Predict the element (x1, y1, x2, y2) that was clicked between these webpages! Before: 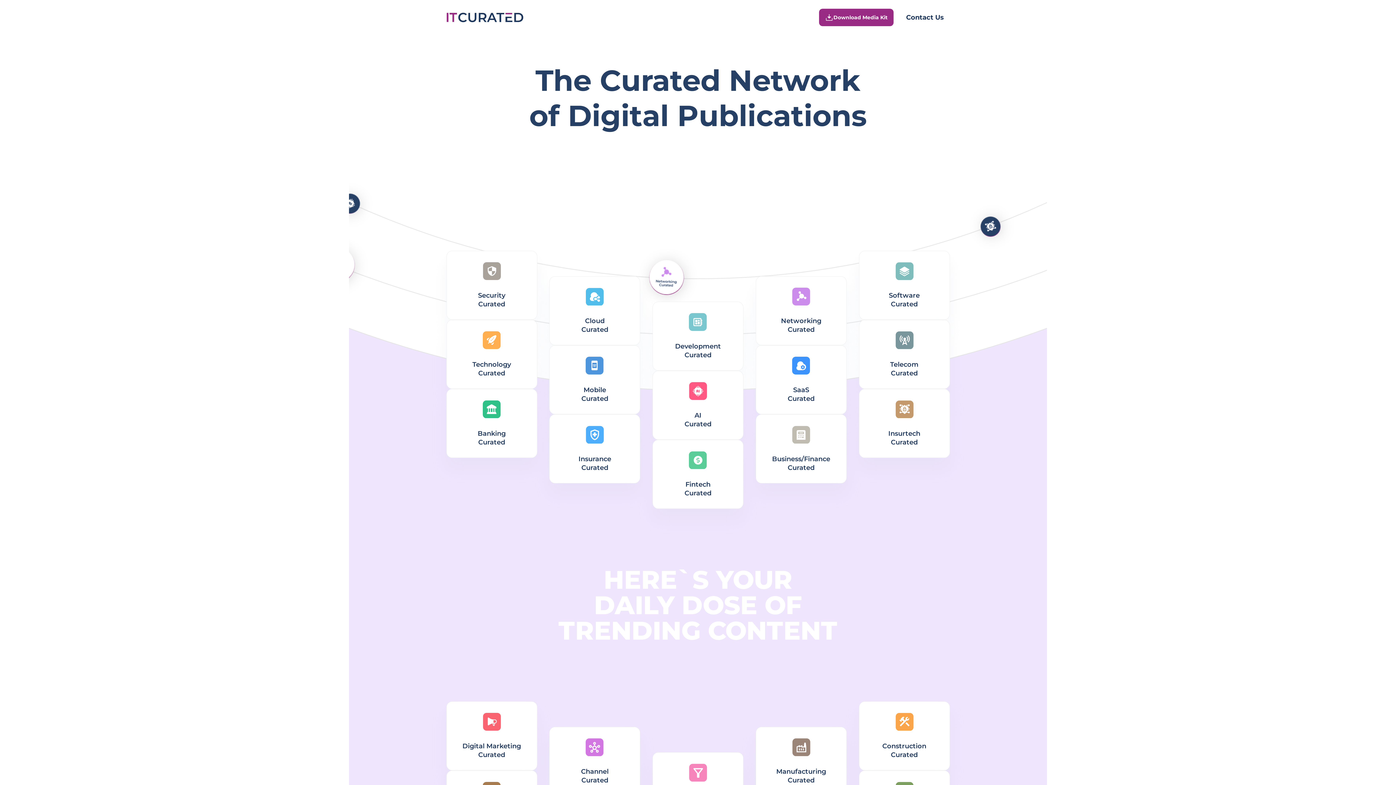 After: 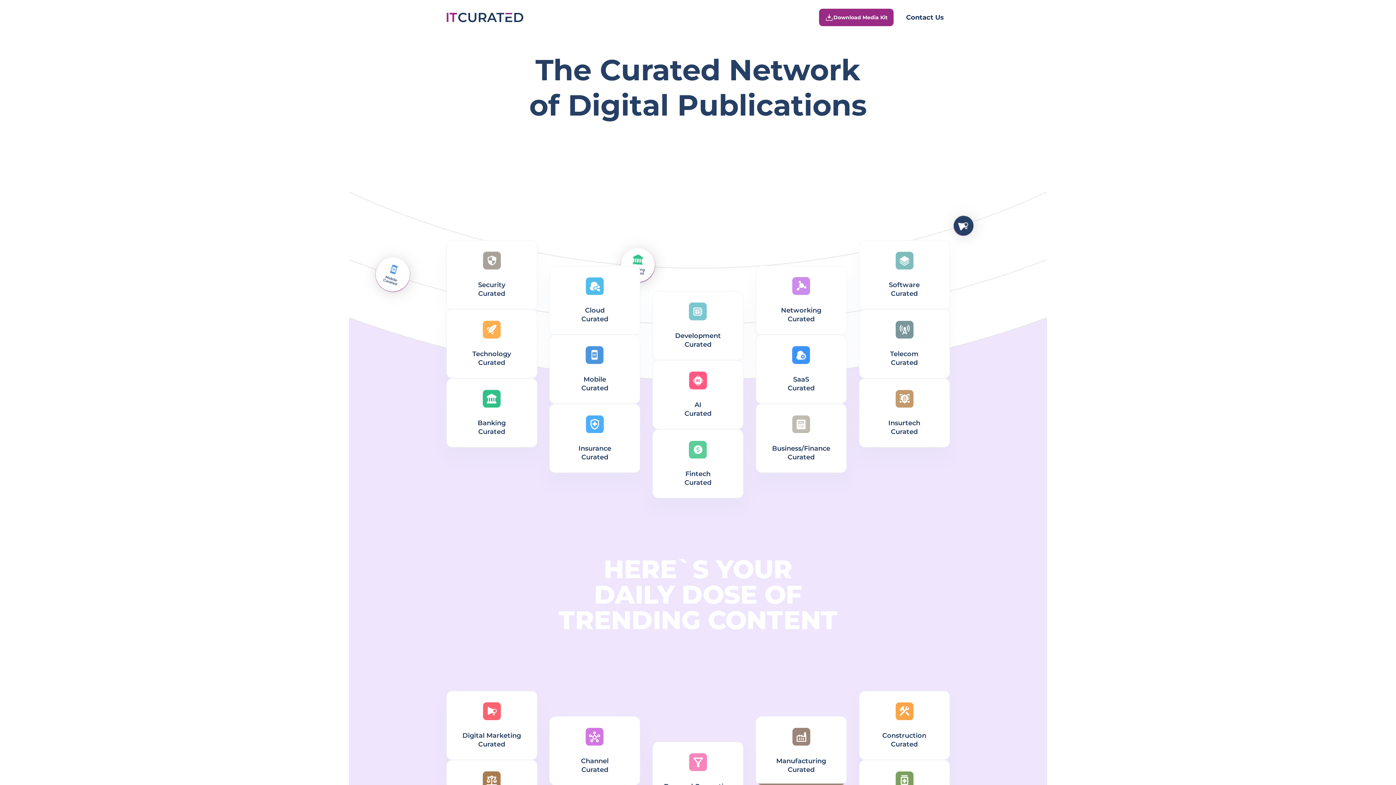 Action: label: Manufacturing
Curated bbox: (755, 727, 846, 796)